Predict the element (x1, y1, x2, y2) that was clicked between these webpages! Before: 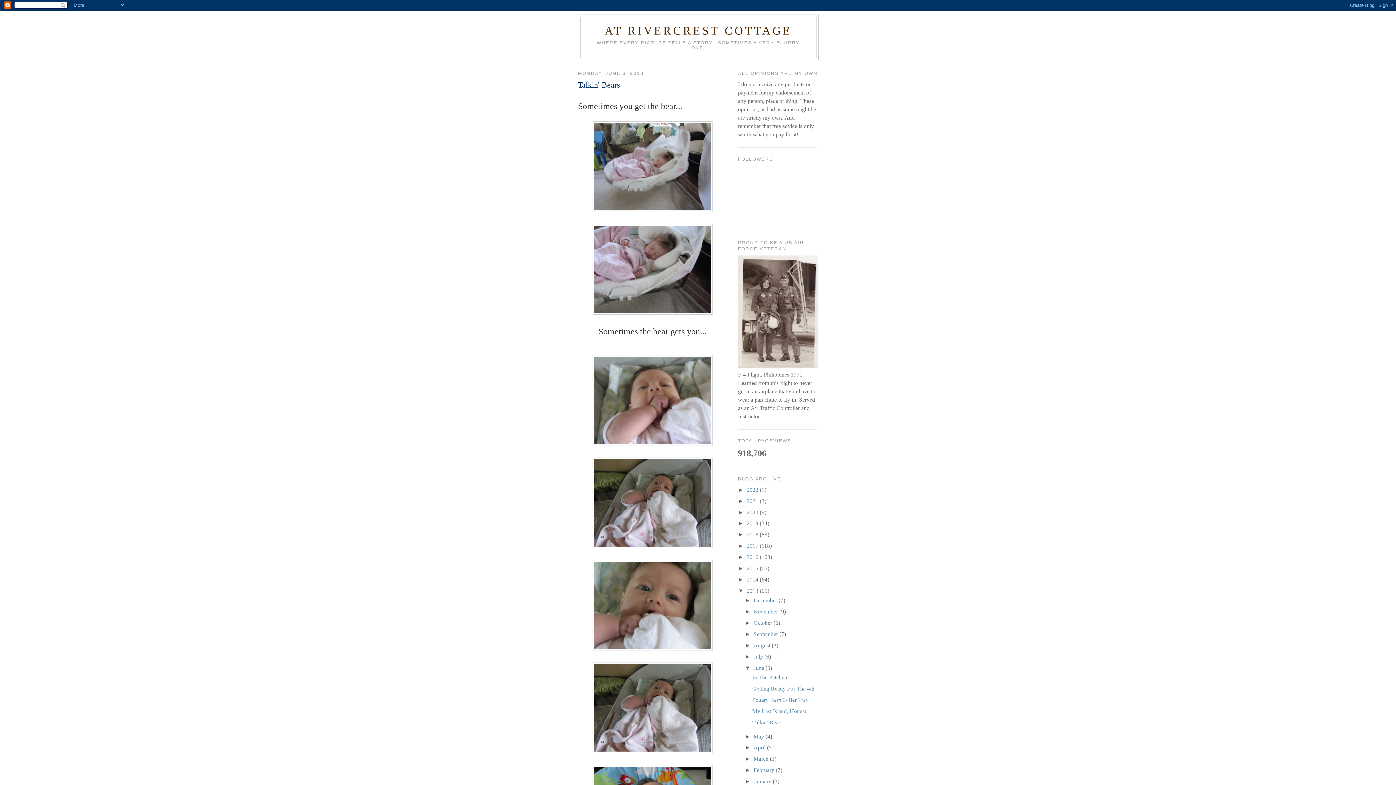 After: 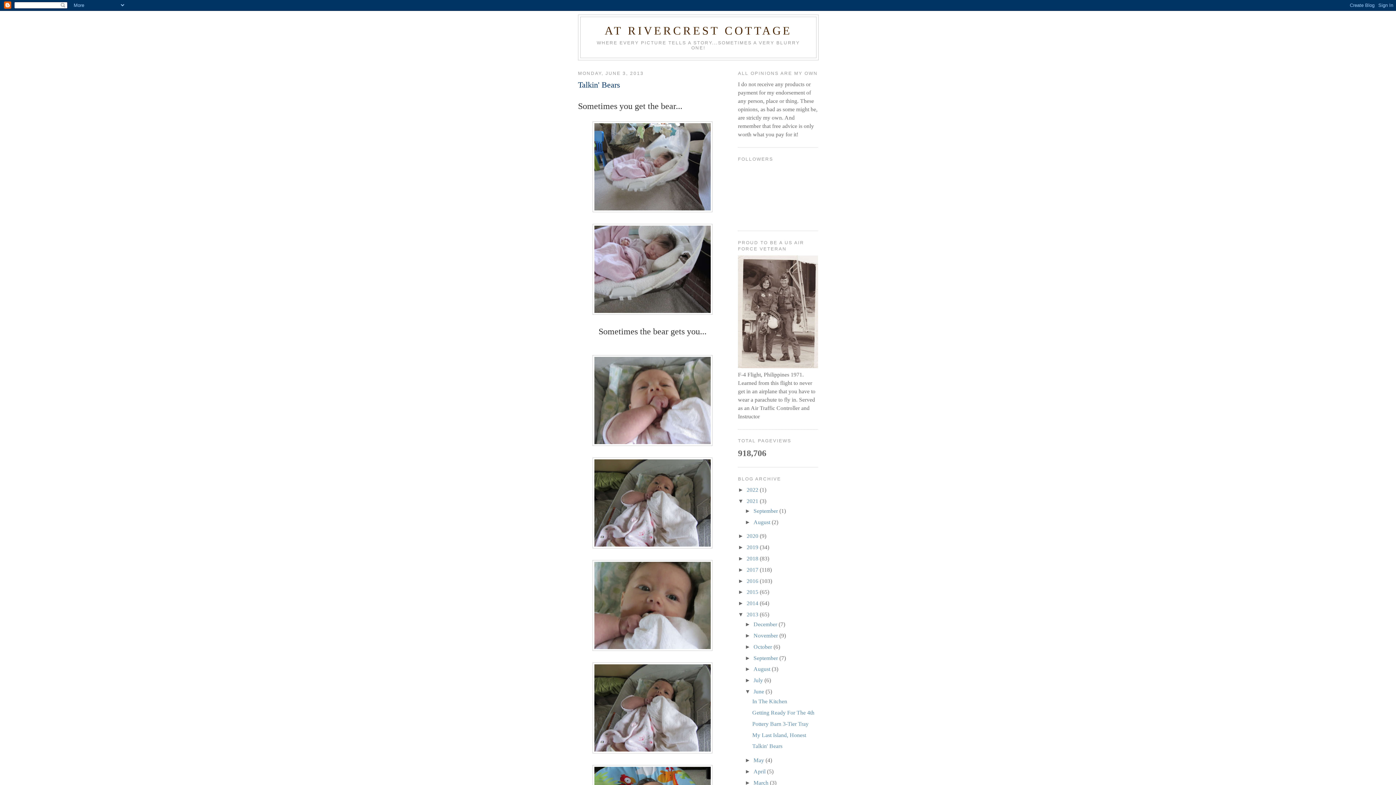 Action: bbox: (738, 498, 746, 504) label: ►  